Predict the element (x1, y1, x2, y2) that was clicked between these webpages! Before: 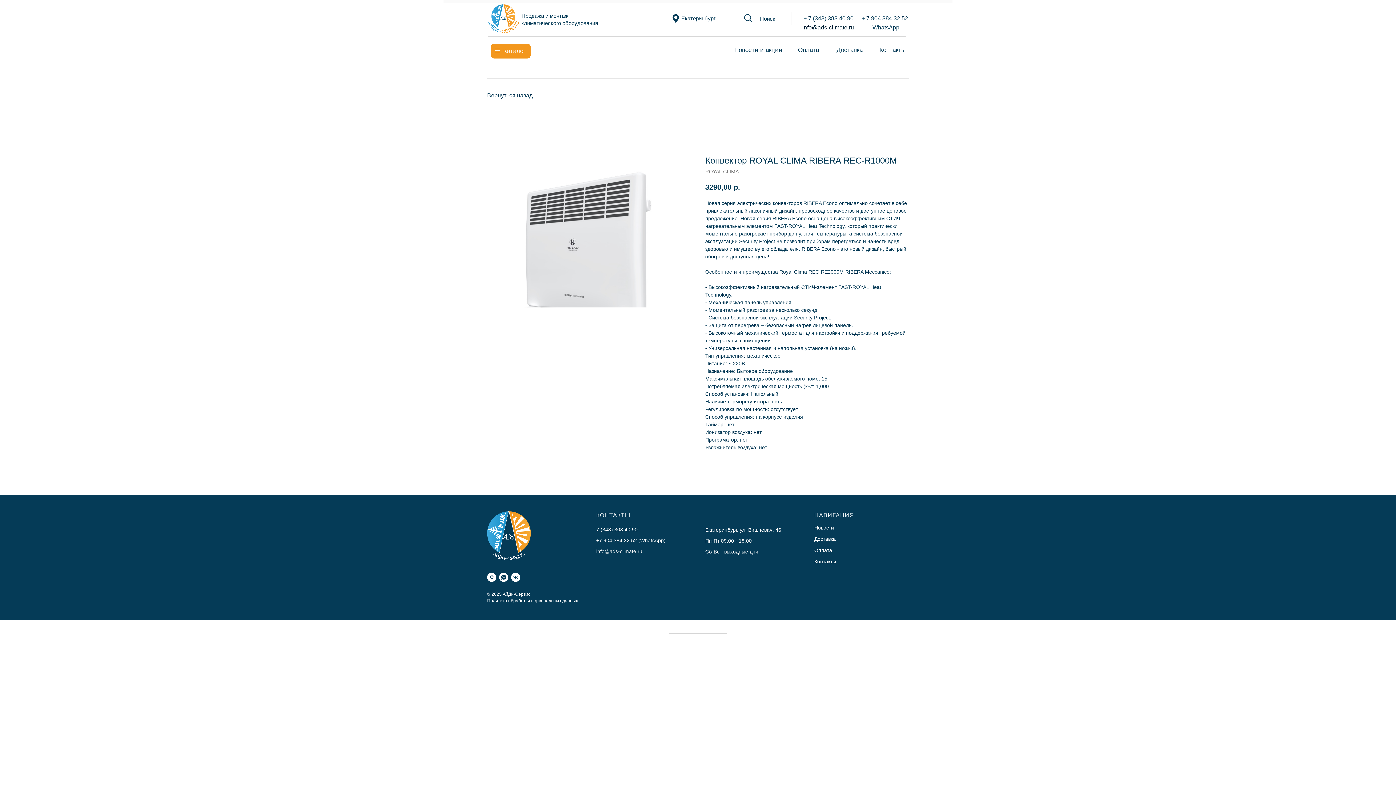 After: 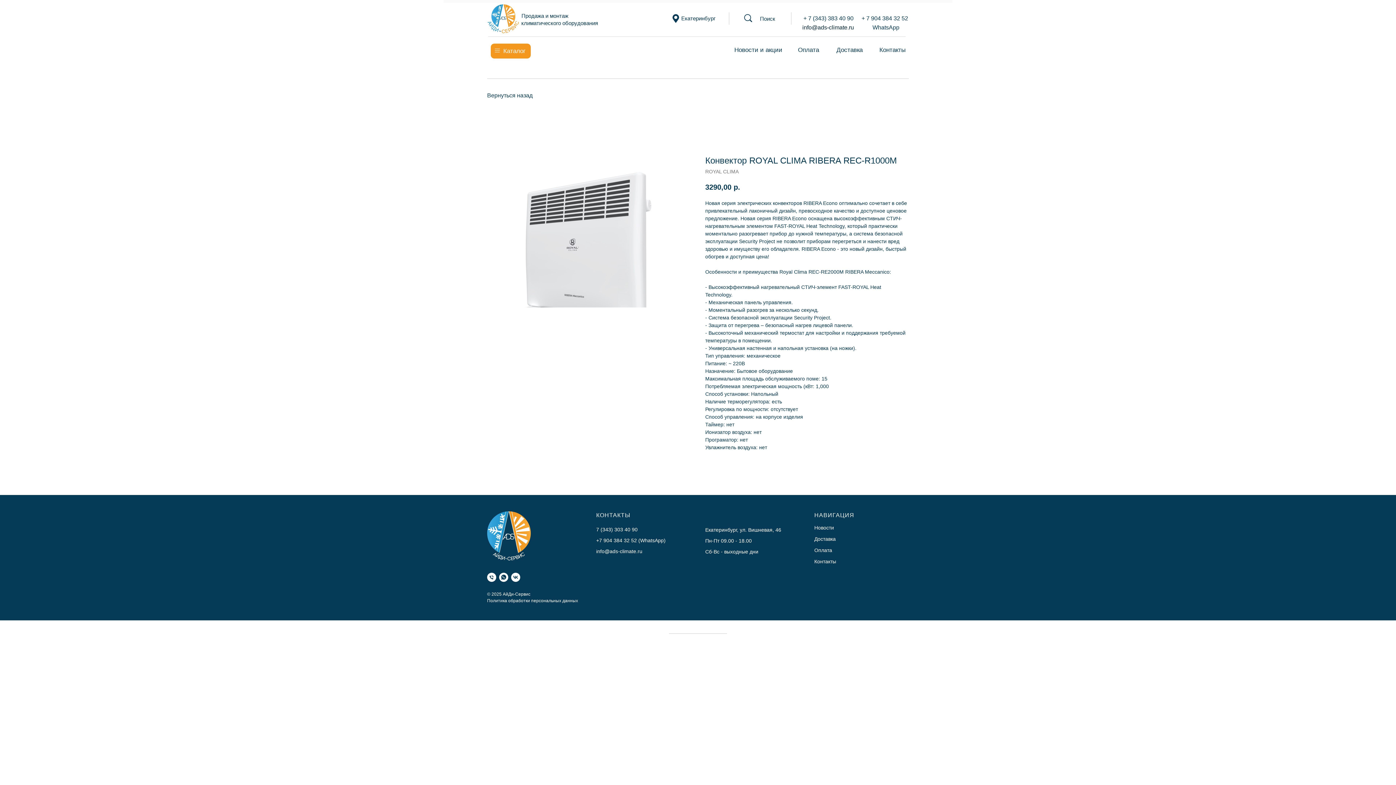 Action: bbox: (802, 24, 854, 30) label: info@ads-climate.ru